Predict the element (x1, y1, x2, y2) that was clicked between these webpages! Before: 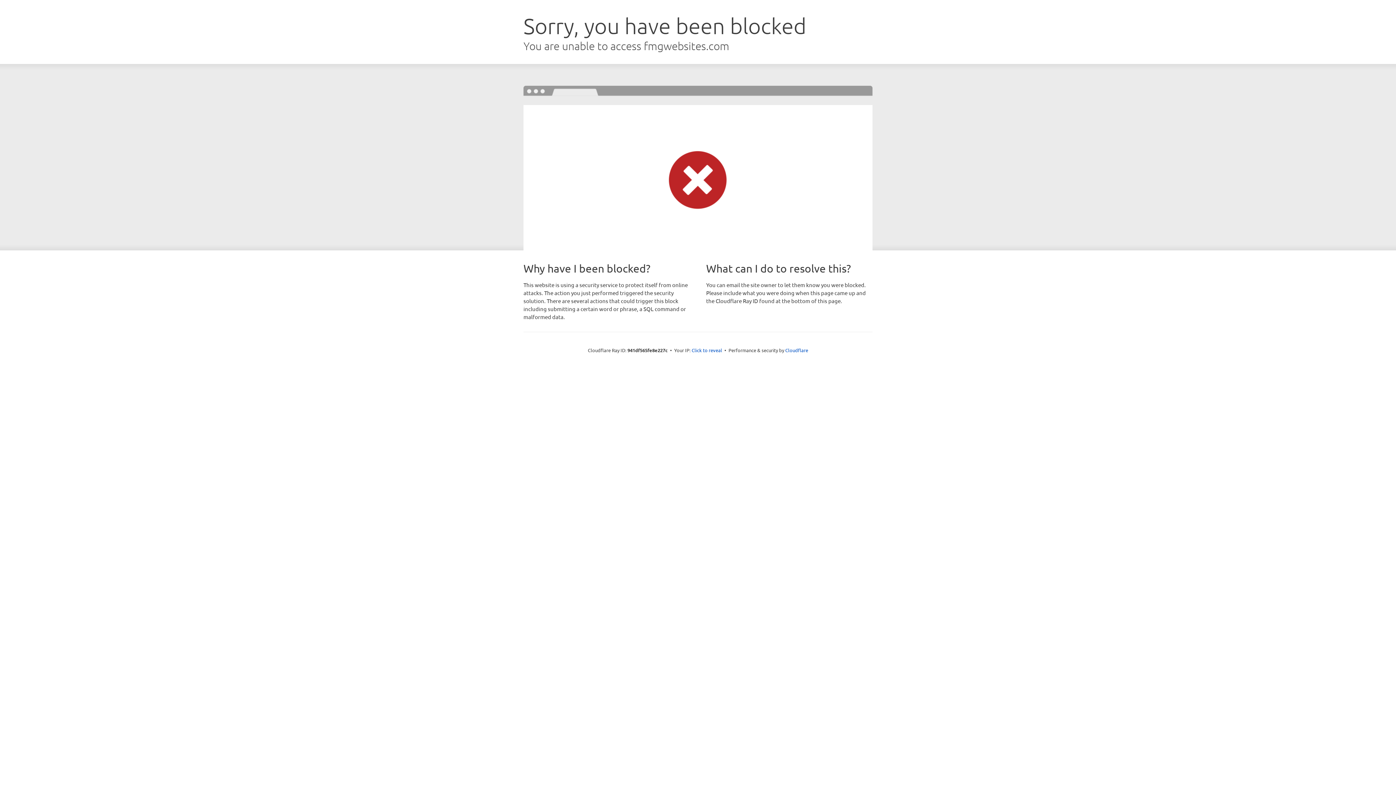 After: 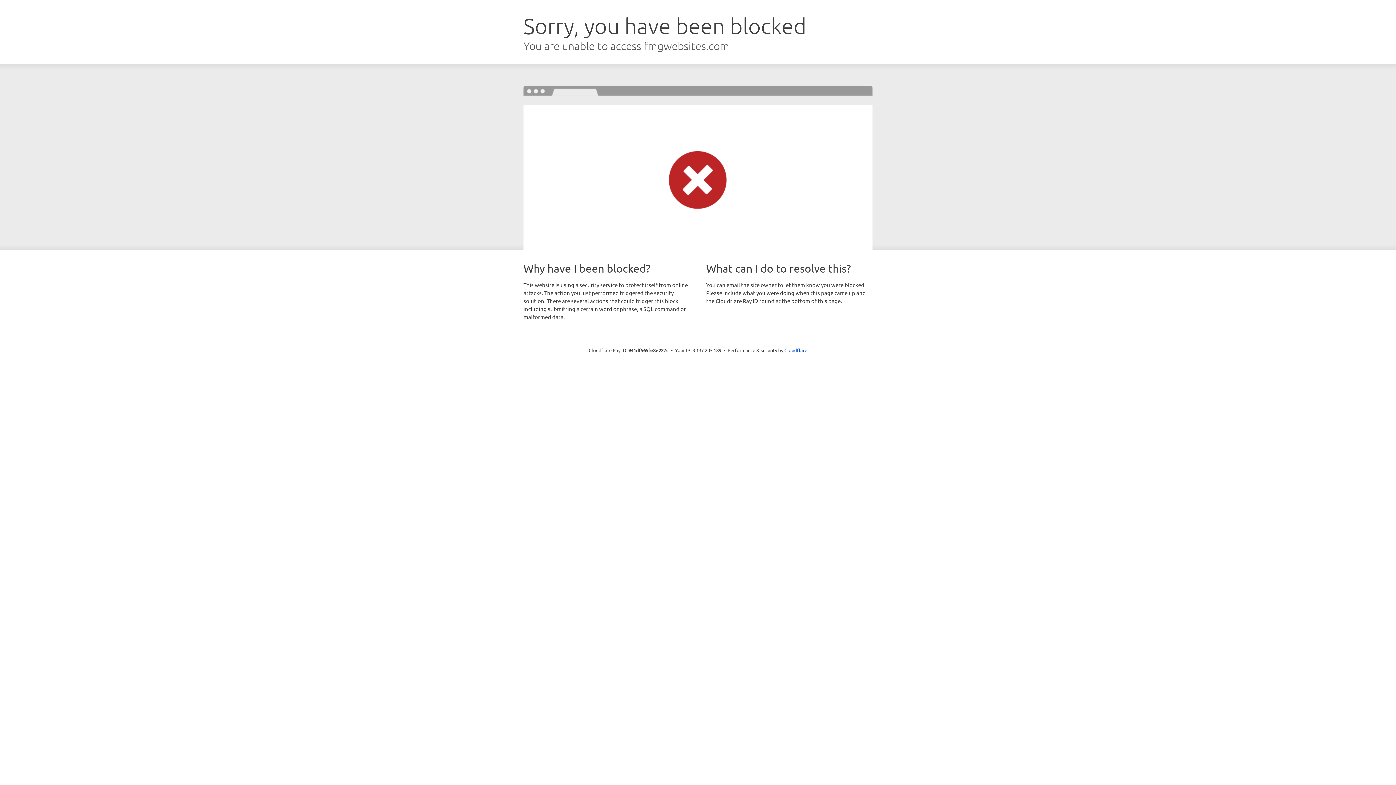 Action: bbox: (691, 346, 722, 353) label: Click to reveal